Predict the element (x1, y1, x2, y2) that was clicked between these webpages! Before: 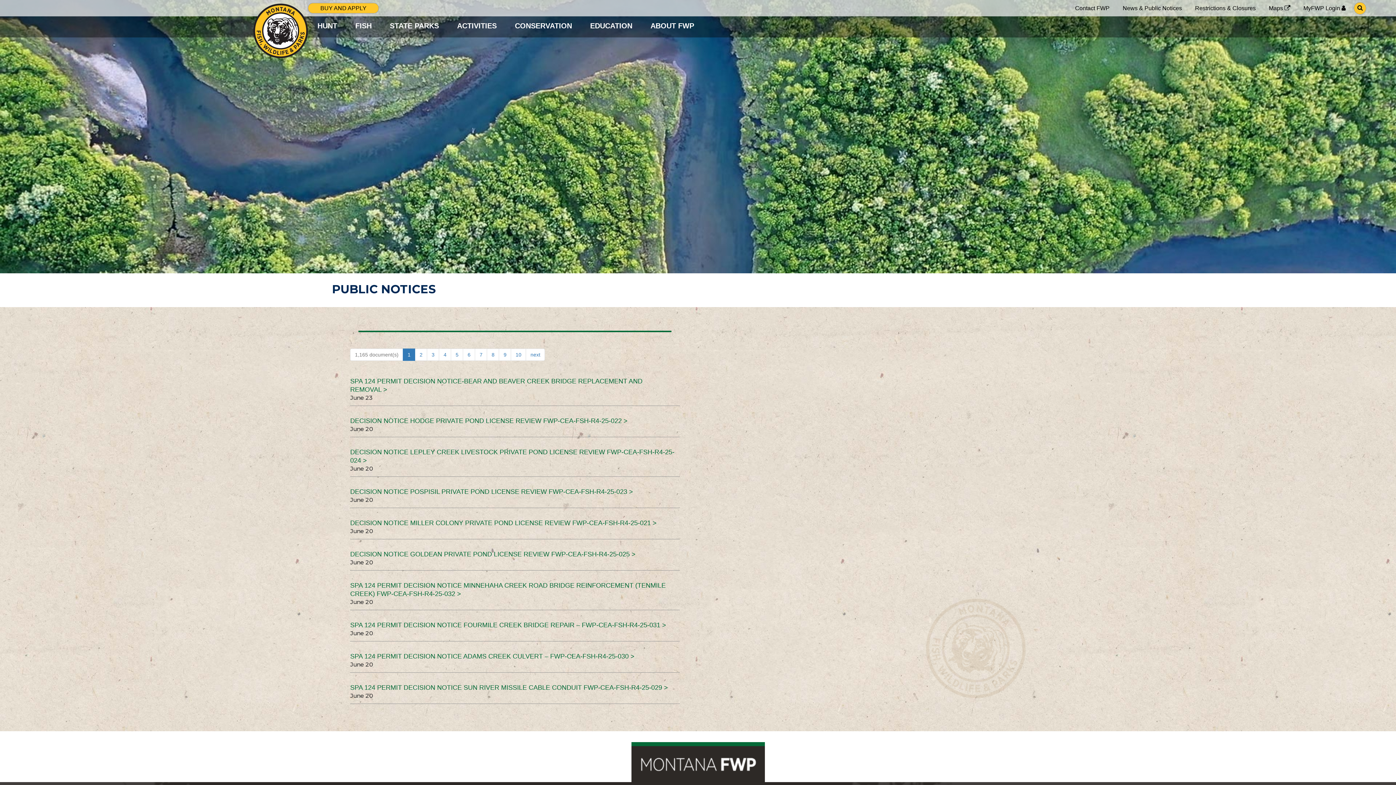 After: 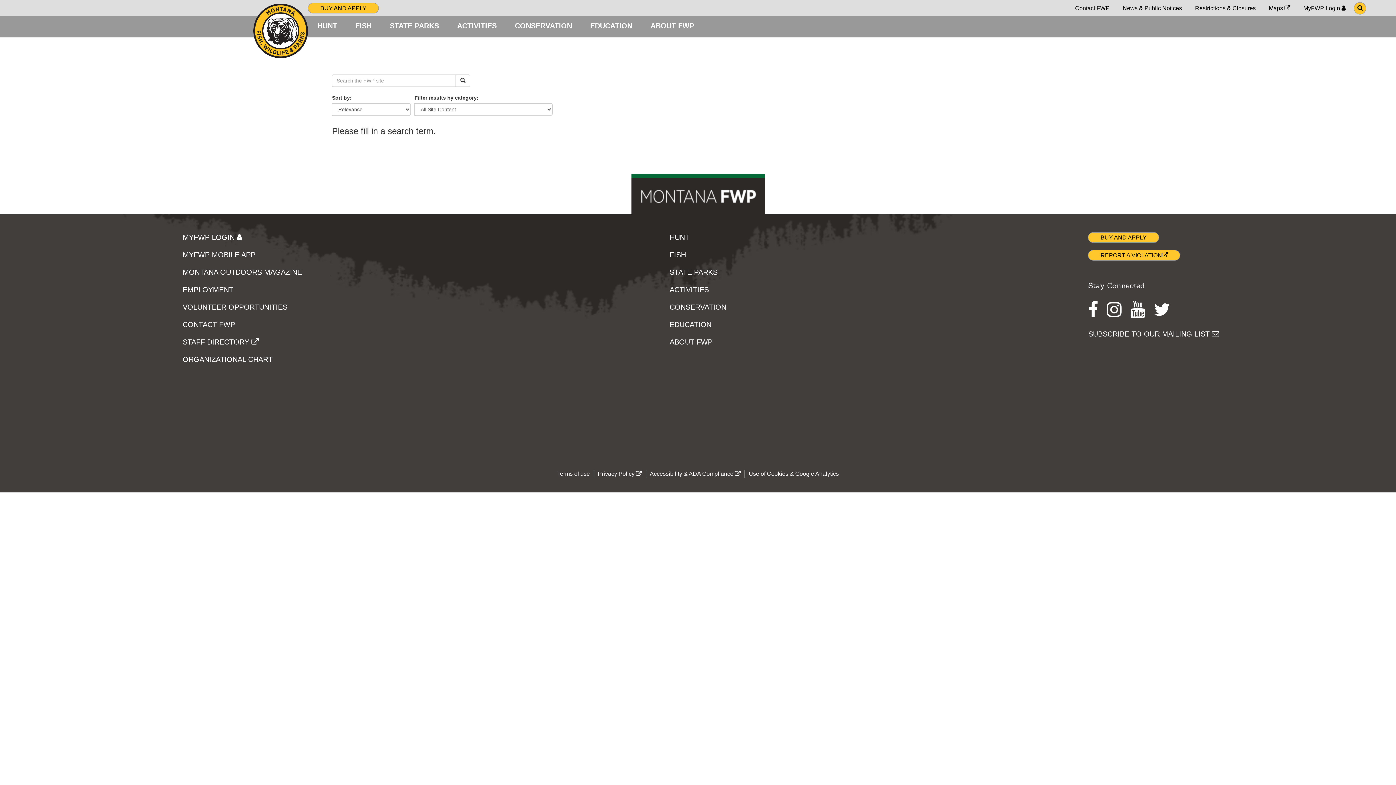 Action: bbox: (1352, 0, 1368, 16) label: GO TO SEARCH PAGE